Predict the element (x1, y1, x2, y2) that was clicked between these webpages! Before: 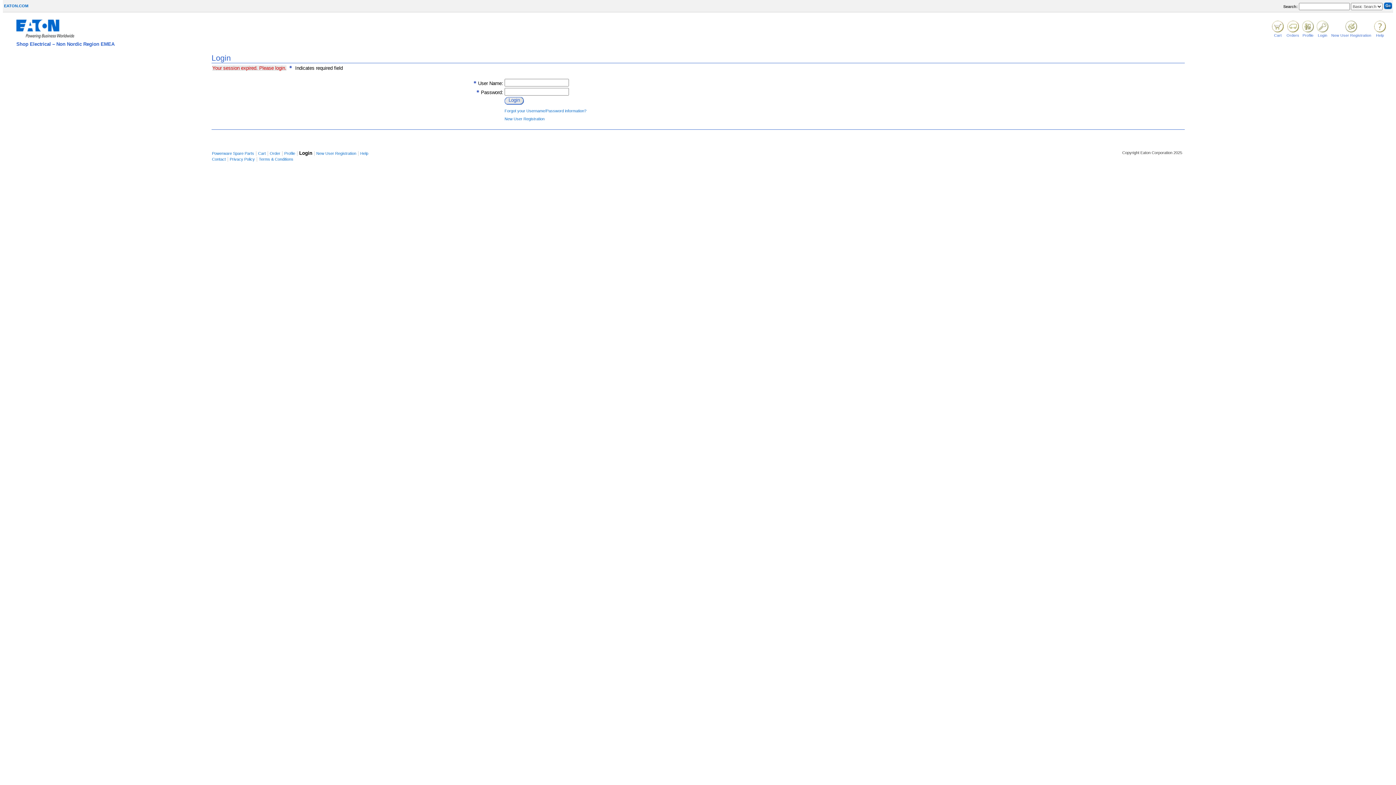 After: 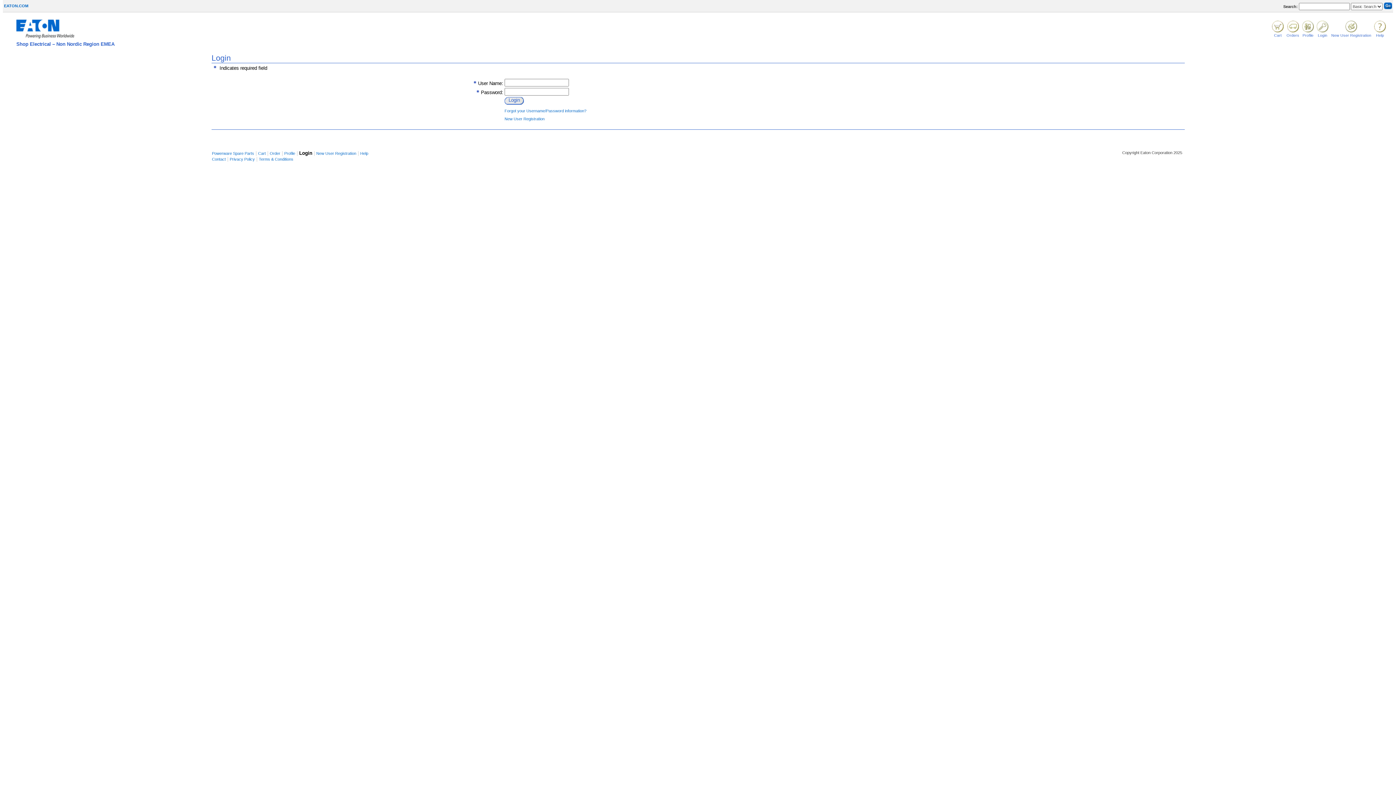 Action: label: Cart bbox: (1274, 33, 1282, 37)